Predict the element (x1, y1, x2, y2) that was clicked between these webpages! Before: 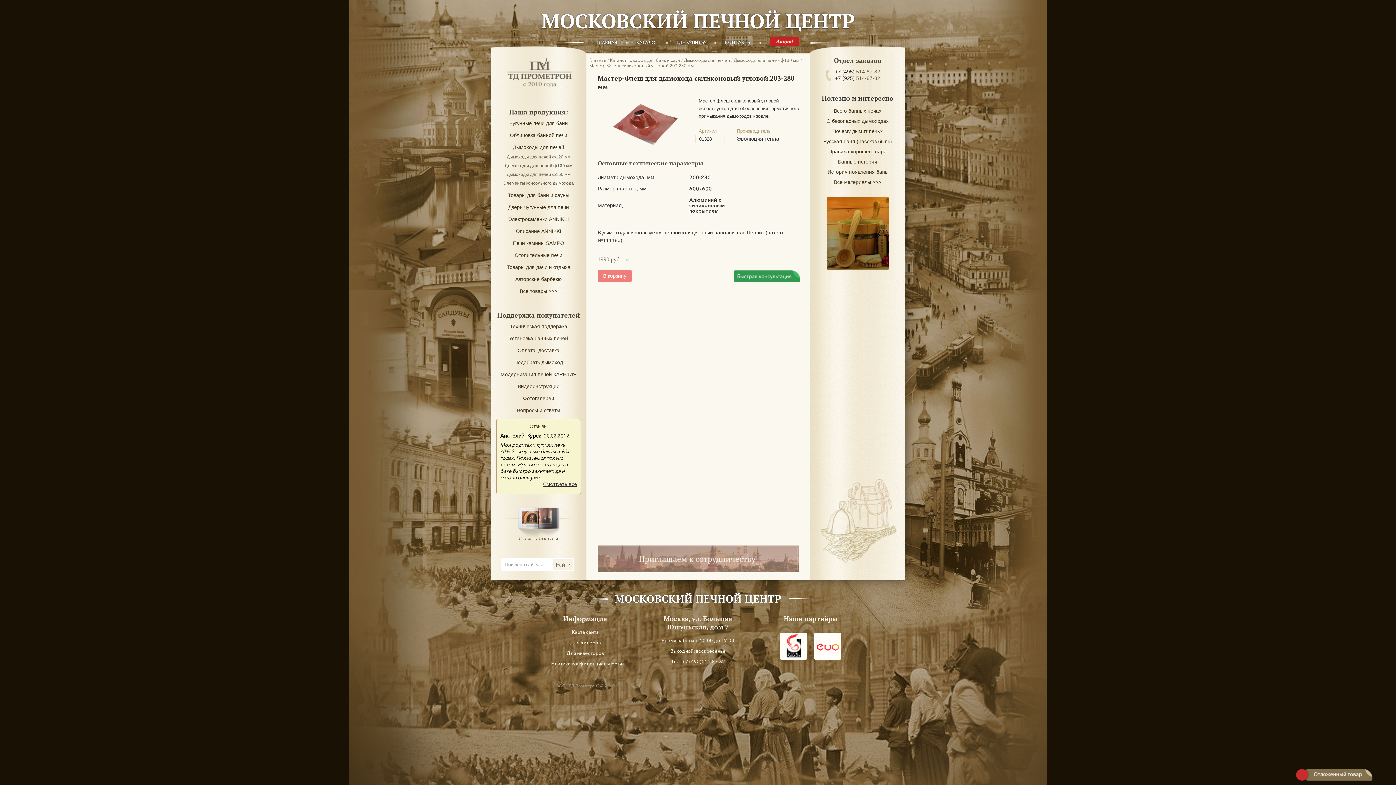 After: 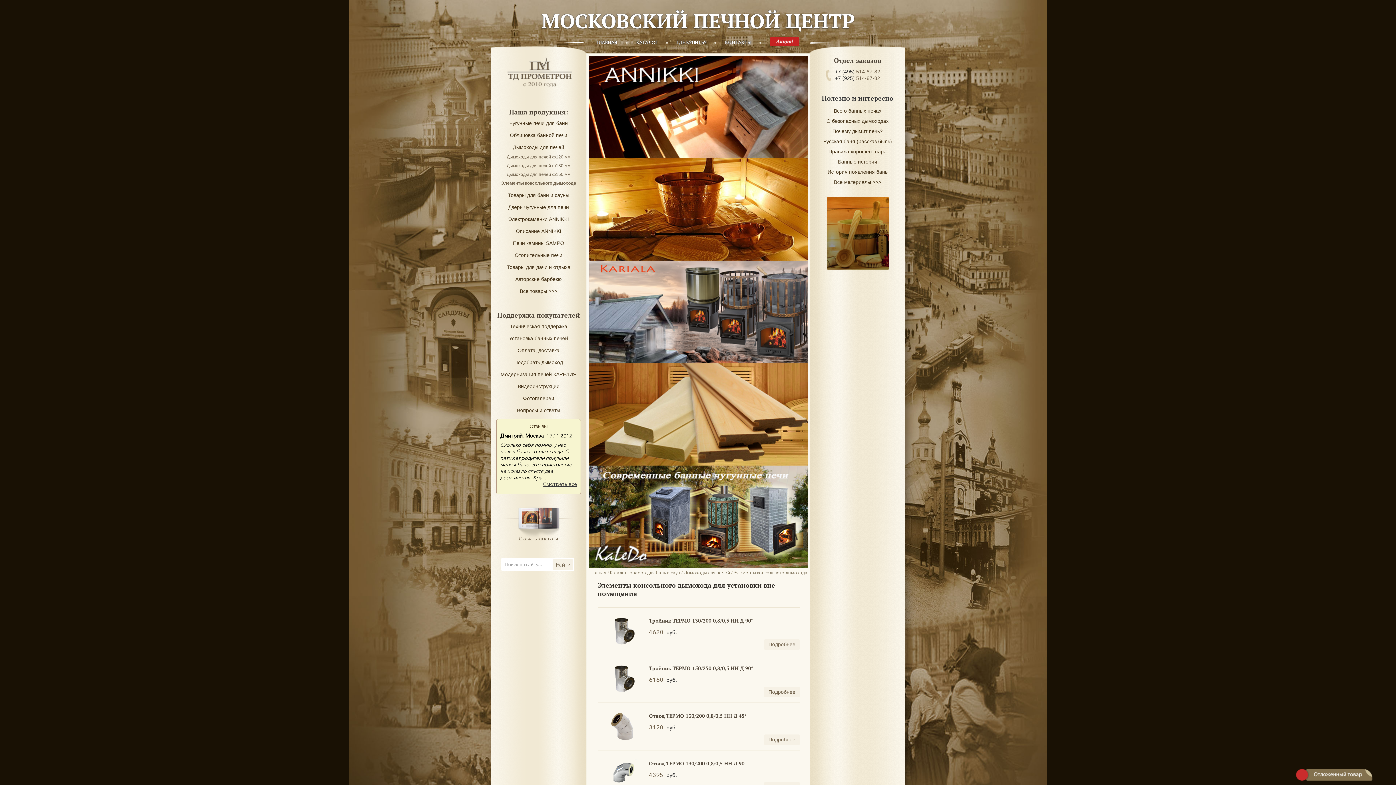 Action: bbox: (503, 180, 574, 185) label: Элементы консольного дымохода